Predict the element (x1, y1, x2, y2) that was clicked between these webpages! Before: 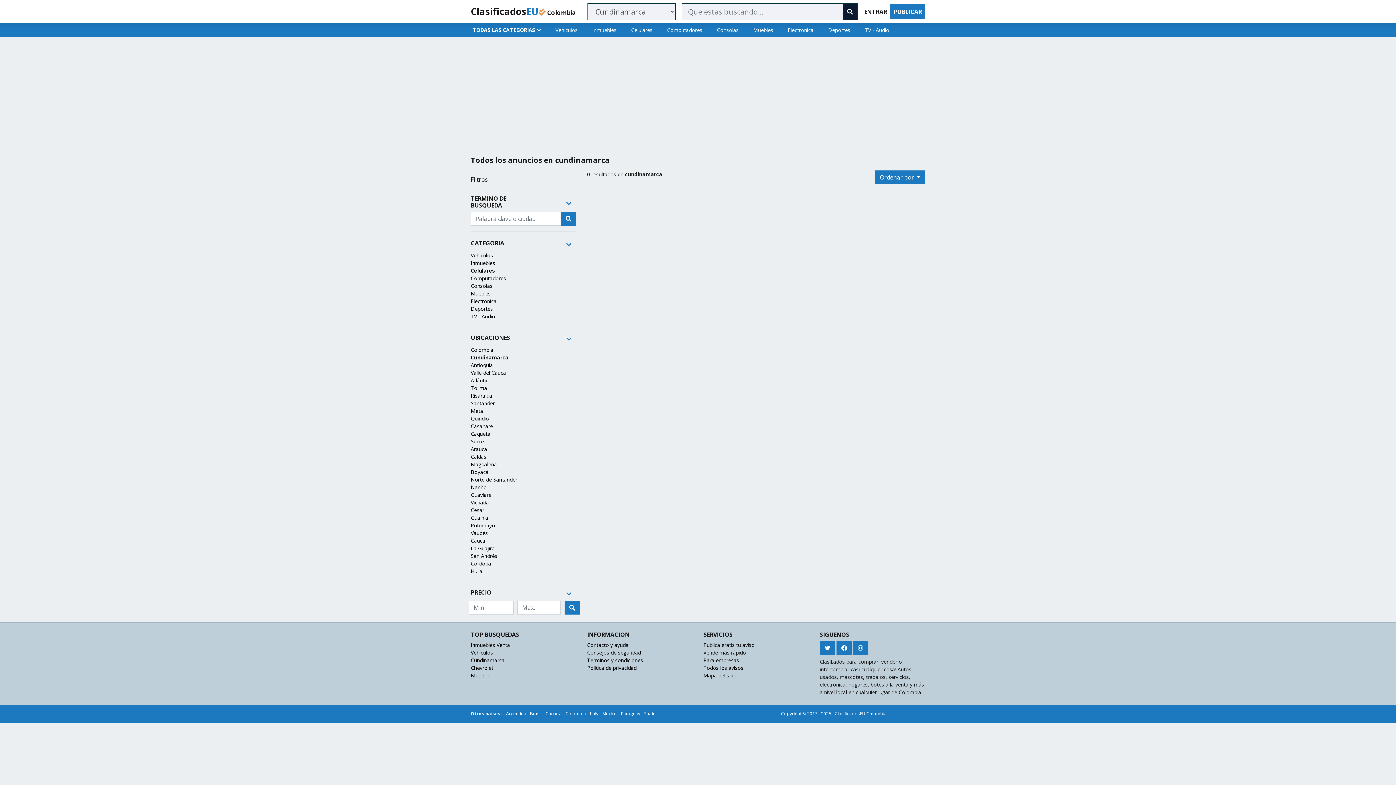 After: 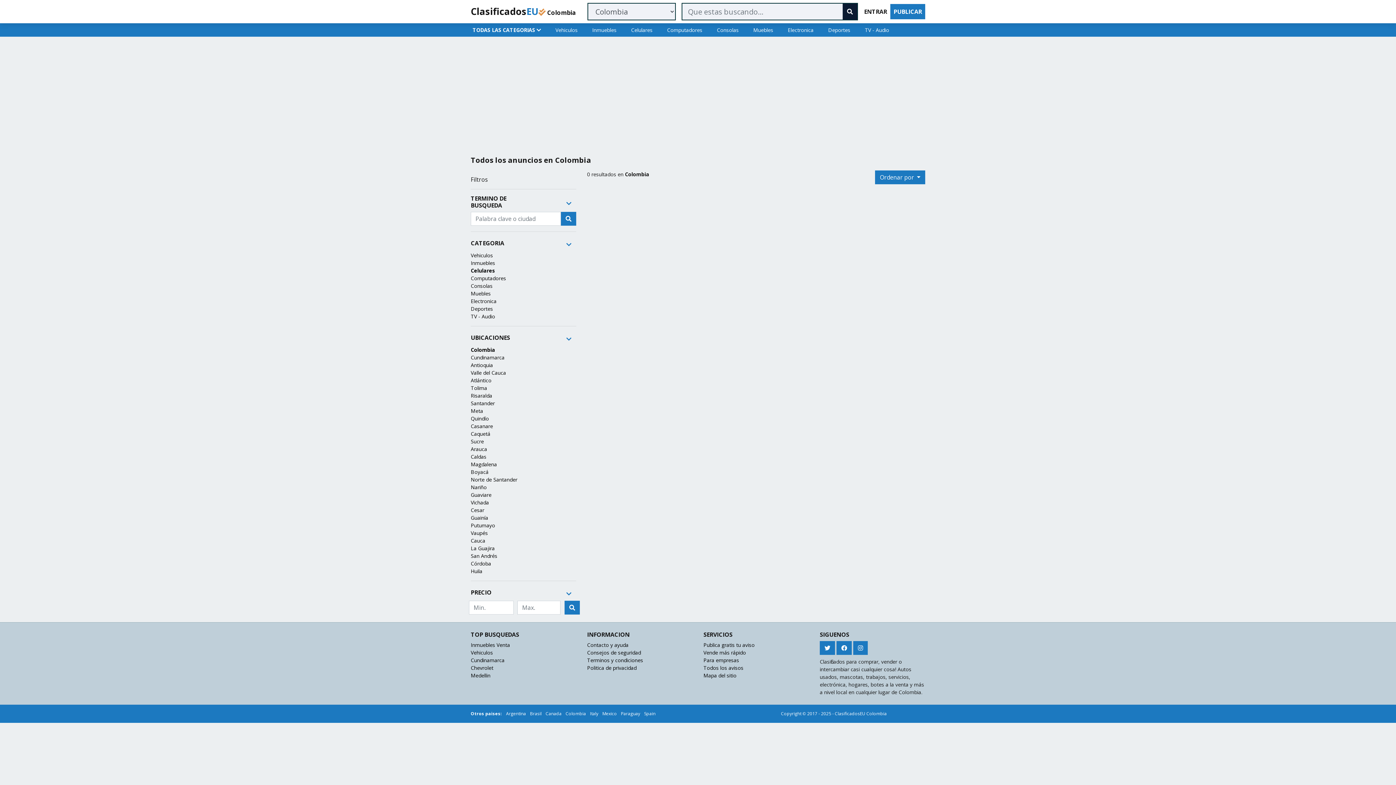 Action: bbox: (624, 23, 660, 36) label: Celulares